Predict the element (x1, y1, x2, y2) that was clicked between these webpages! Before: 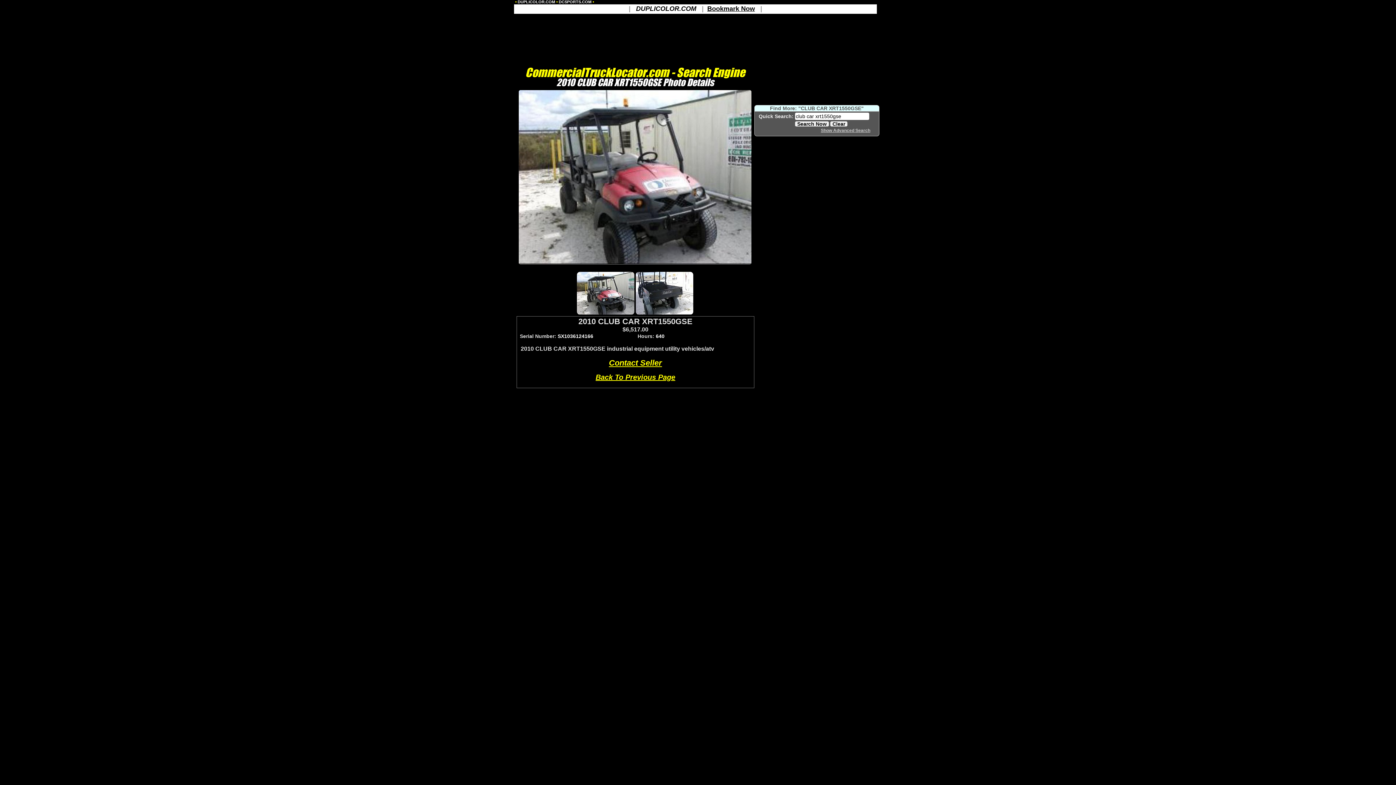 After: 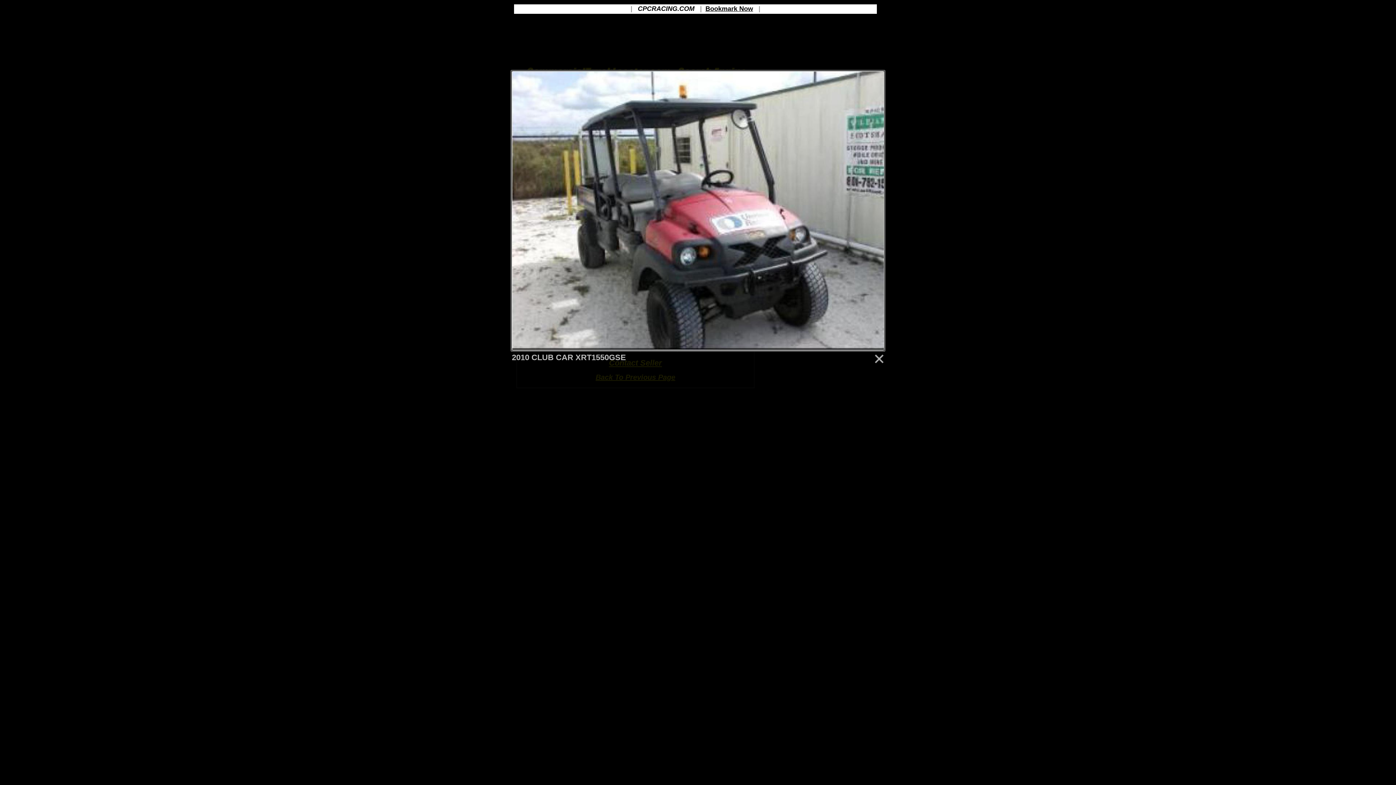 Action: bbox: (0, 0, 1396, 496) label: 	

 CommercialTruckLocator.com - Search Engine 
2010 CLUB CAR XRT1550GSE Photo Details


2010 CLUB CAR XRT1550GSE
$6,517.00
	
Serial Number: SX1036124166
			
Hours: 640
	


2010 CLUB CAR XRT1550GSE industrial equipment utility vehicles/atv

Contact Seller

Back To Previous Page



	
Find More: "CLUB CAR XRT1550GSE"






	

